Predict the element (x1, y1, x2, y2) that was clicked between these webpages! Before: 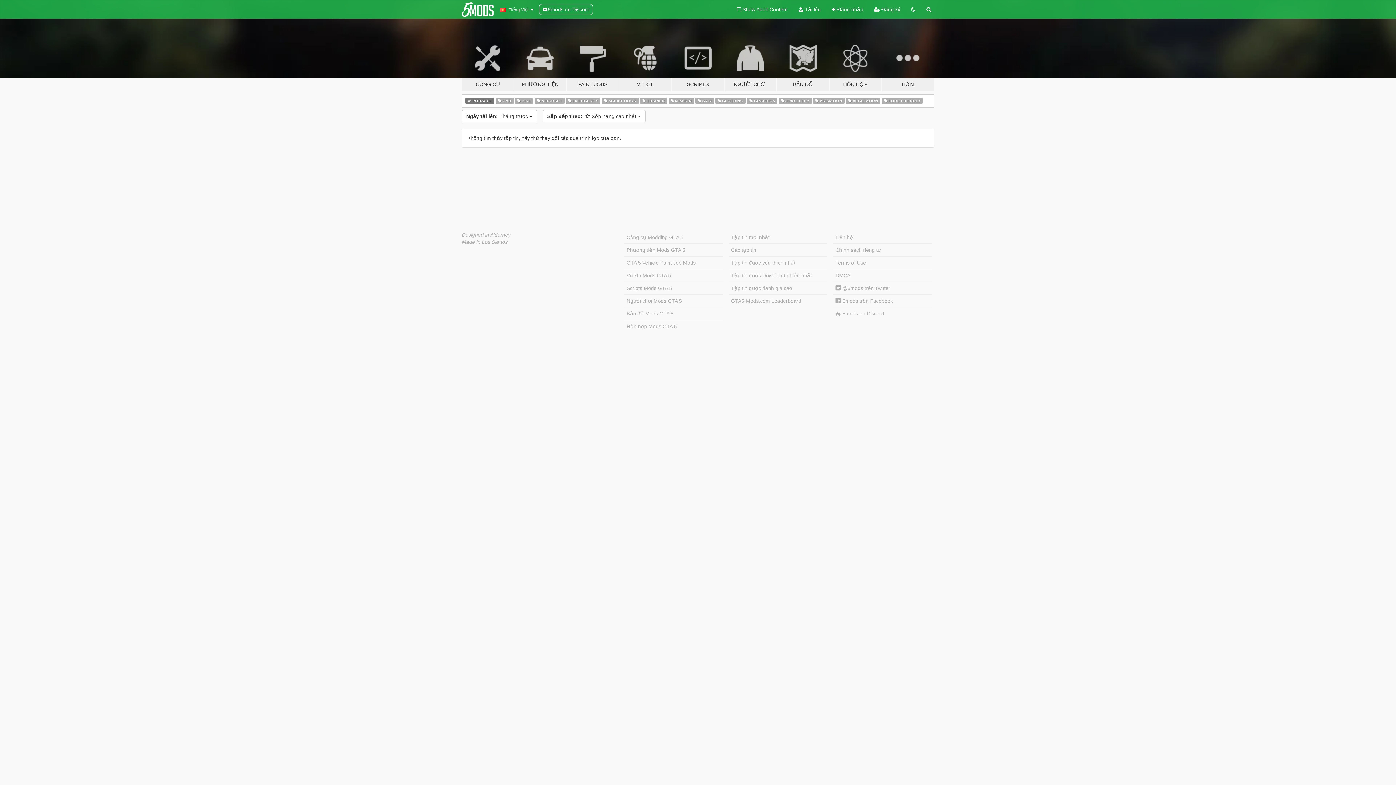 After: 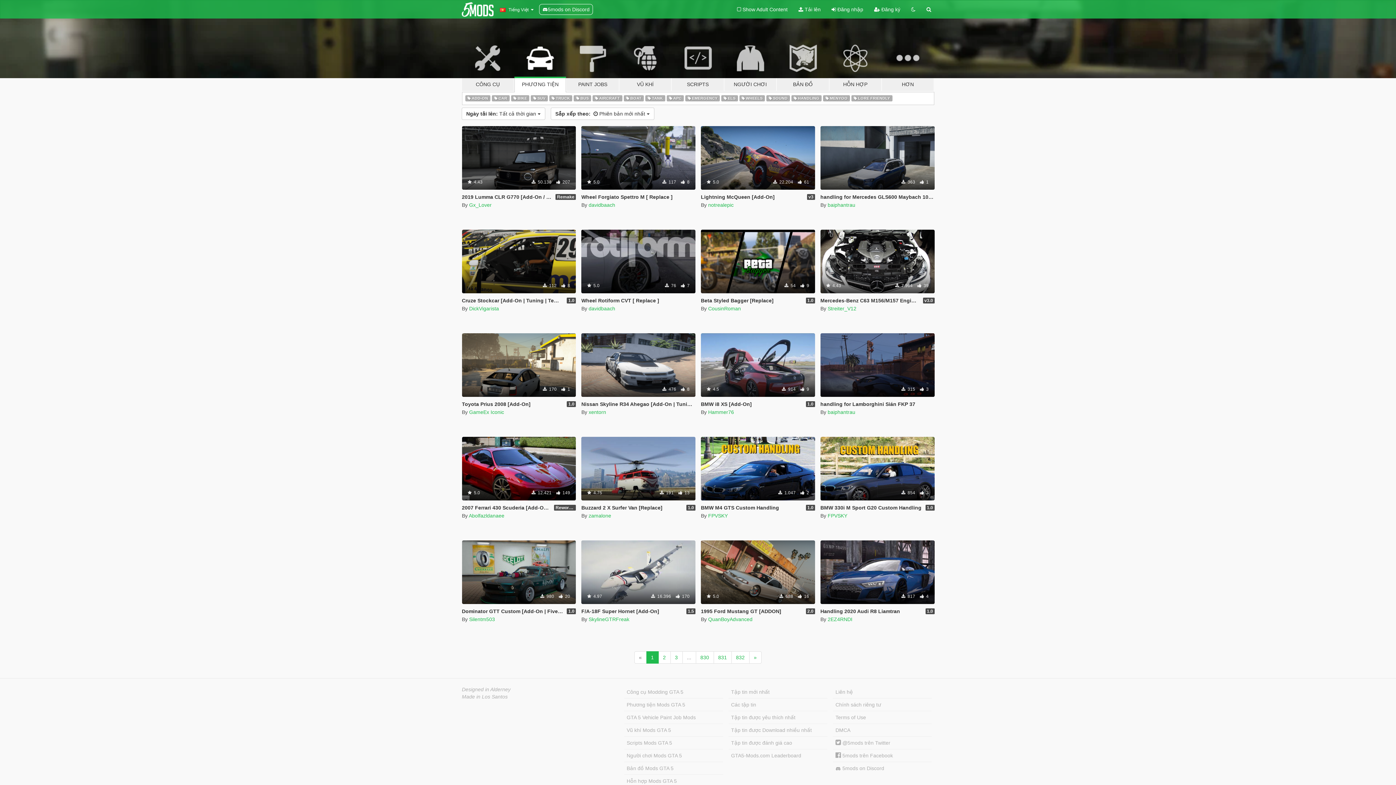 Action: bbox: (624, 244, 723, 256) label: Phương tiện Mods GTA 5